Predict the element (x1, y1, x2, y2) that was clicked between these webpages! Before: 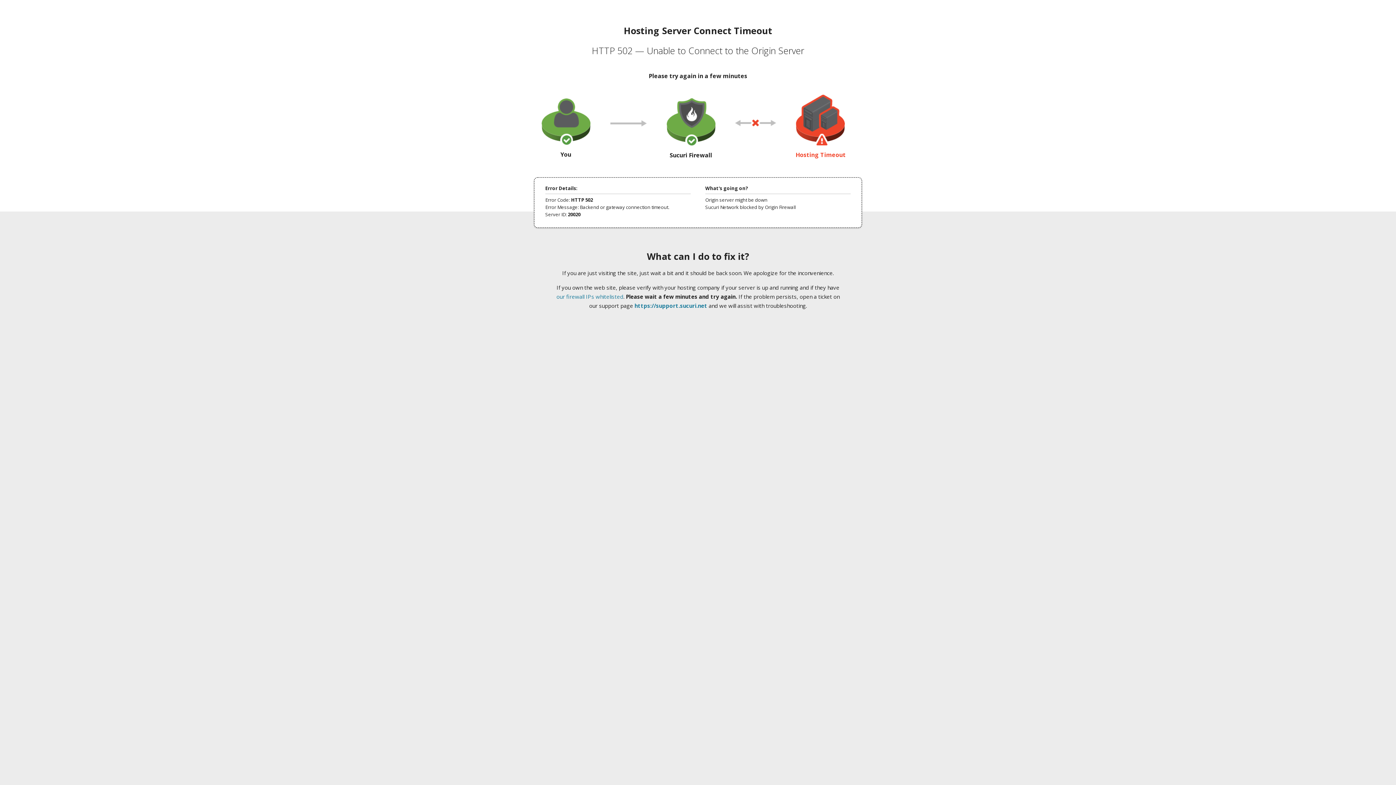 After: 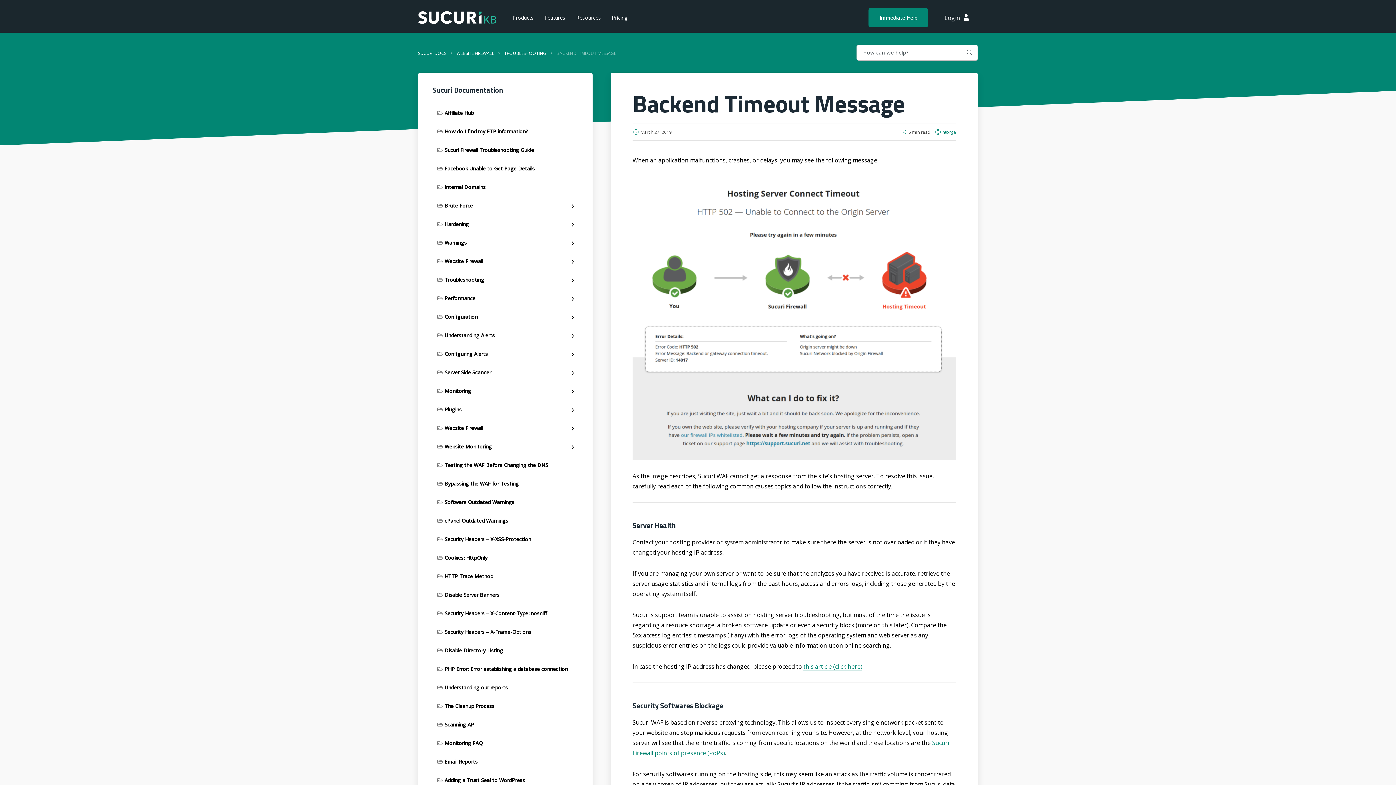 Action: bbox: (556, 293, 623, 300) label: our firewall IPs whitelisted